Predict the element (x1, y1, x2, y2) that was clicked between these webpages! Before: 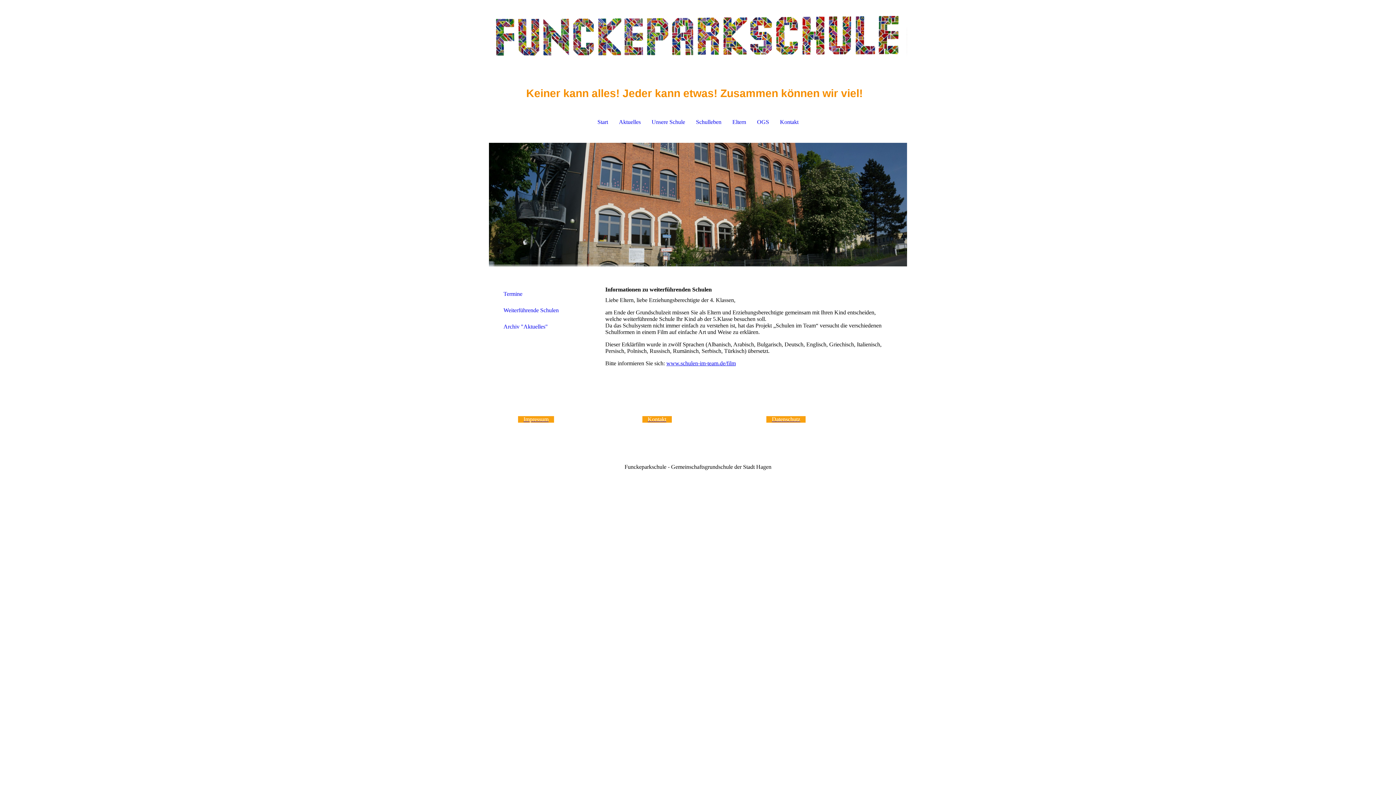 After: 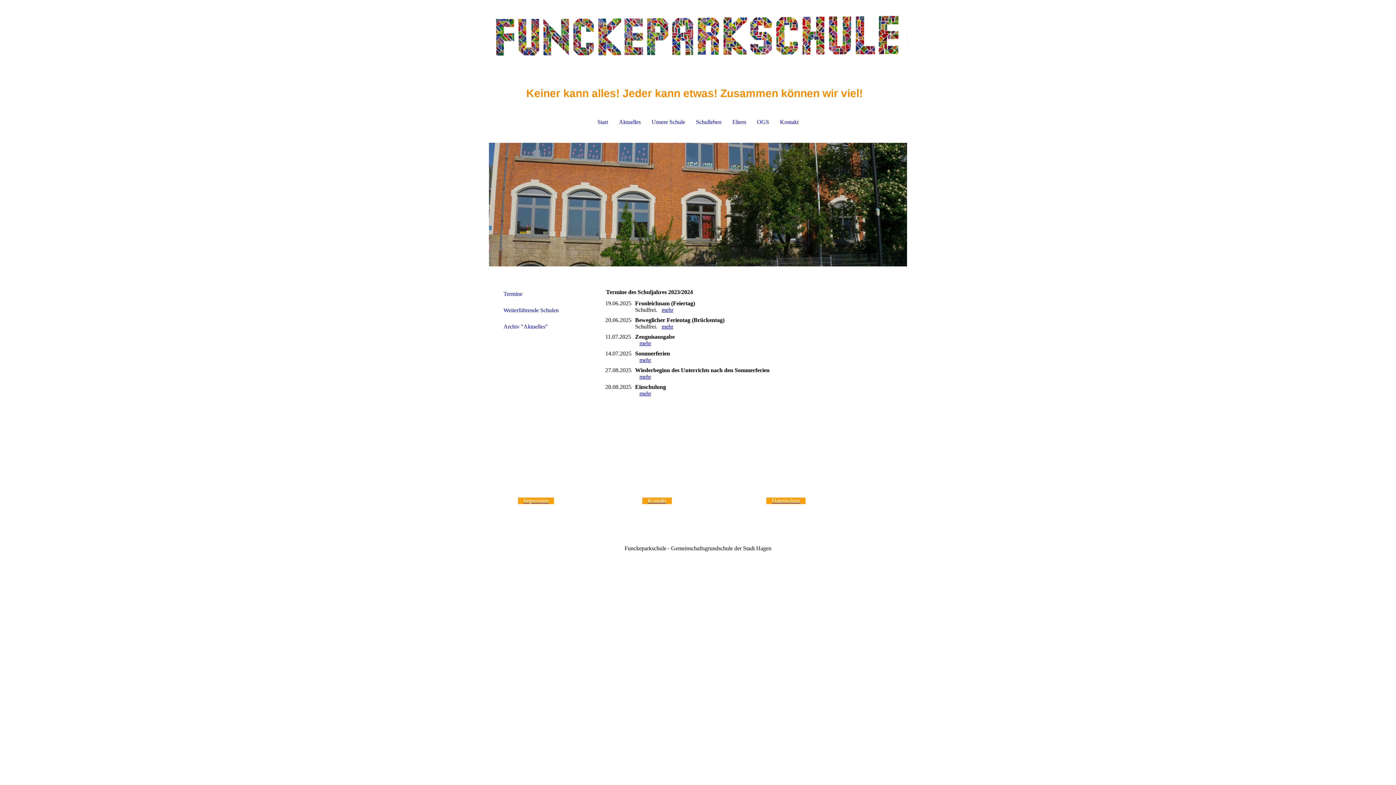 Action: bbox: (498, 286, 581, 301) label: Termine